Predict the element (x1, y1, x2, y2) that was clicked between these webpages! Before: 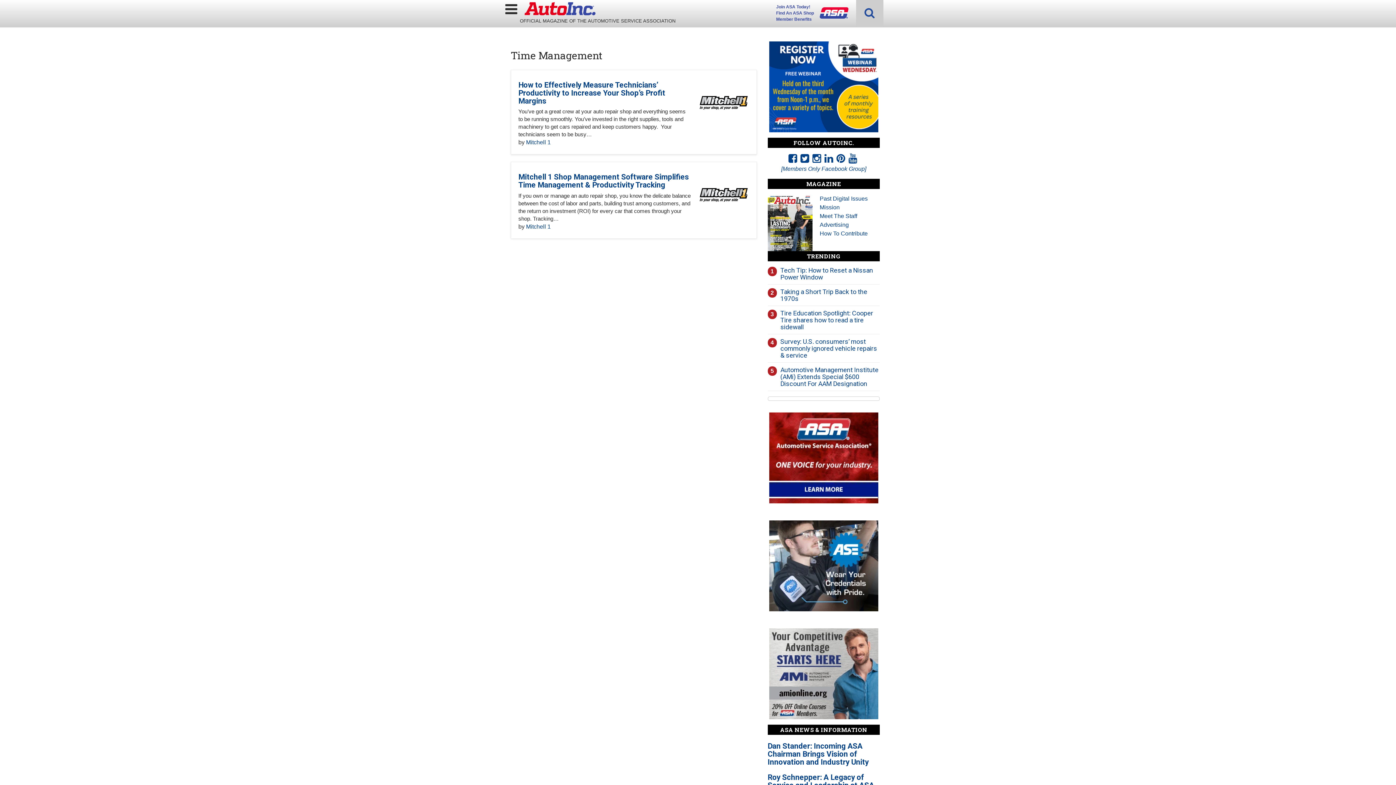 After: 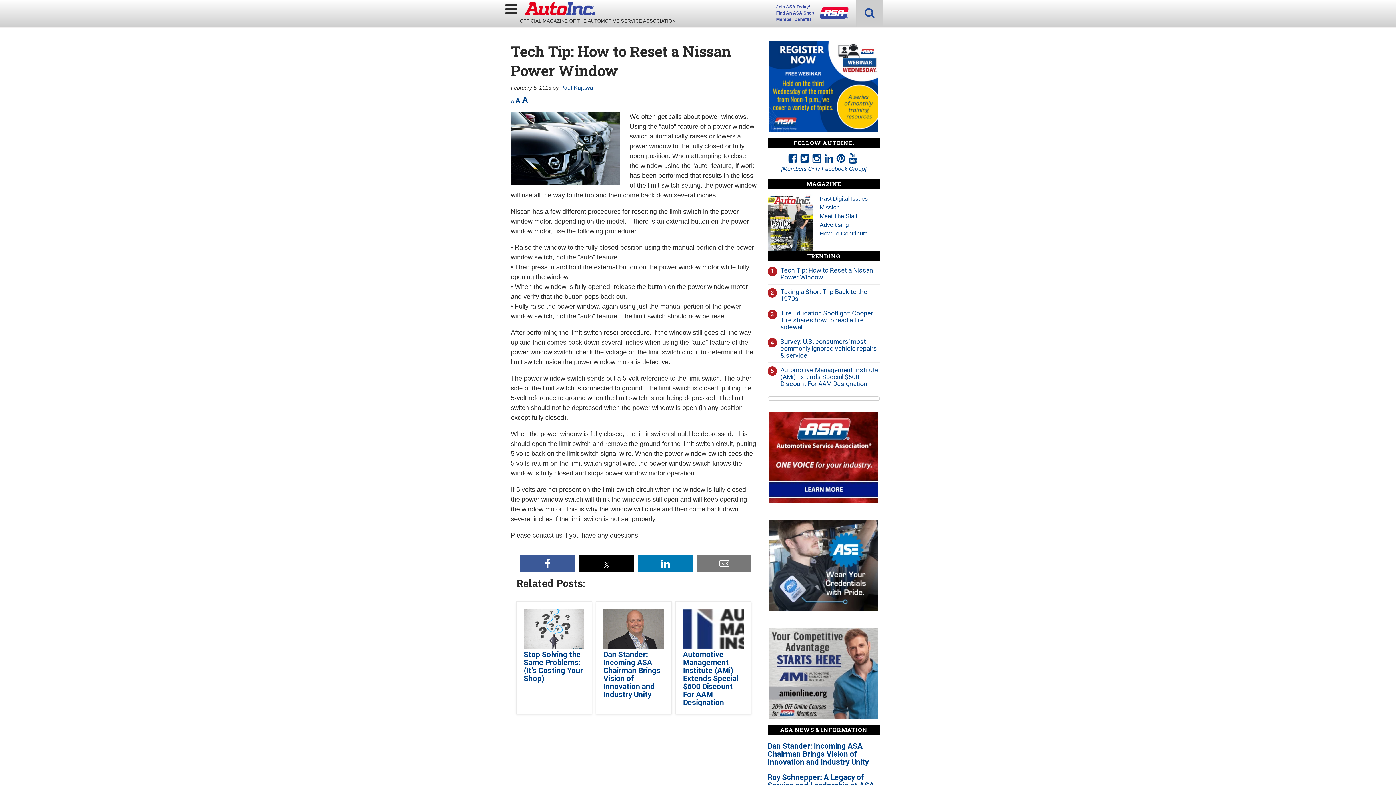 Action: label: Tech Tip: How to Reset a Nissan Power Window bbox: (780, 266, 873, 281)